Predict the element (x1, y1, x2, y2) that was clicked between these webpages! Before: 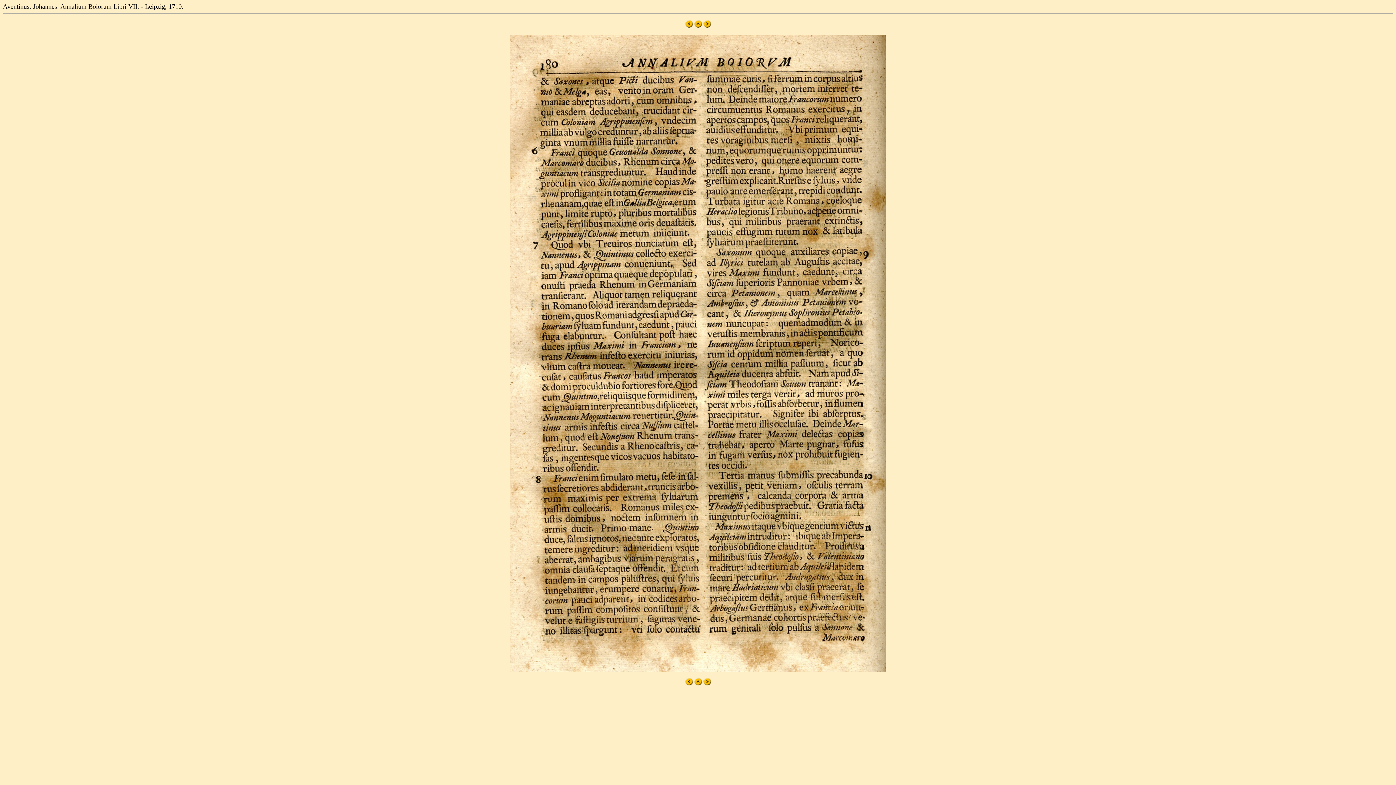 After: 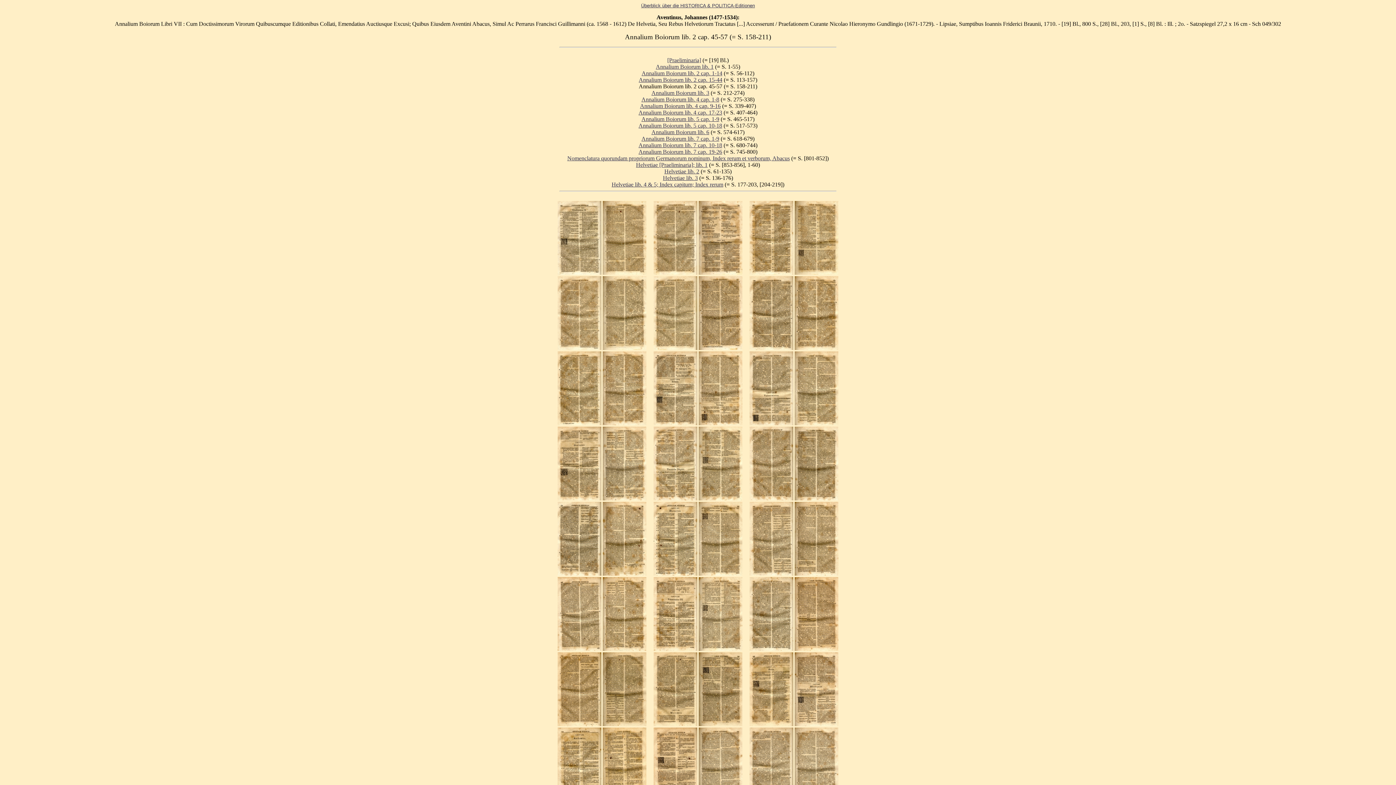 Action: bbox: (694, 22, 702, 28)